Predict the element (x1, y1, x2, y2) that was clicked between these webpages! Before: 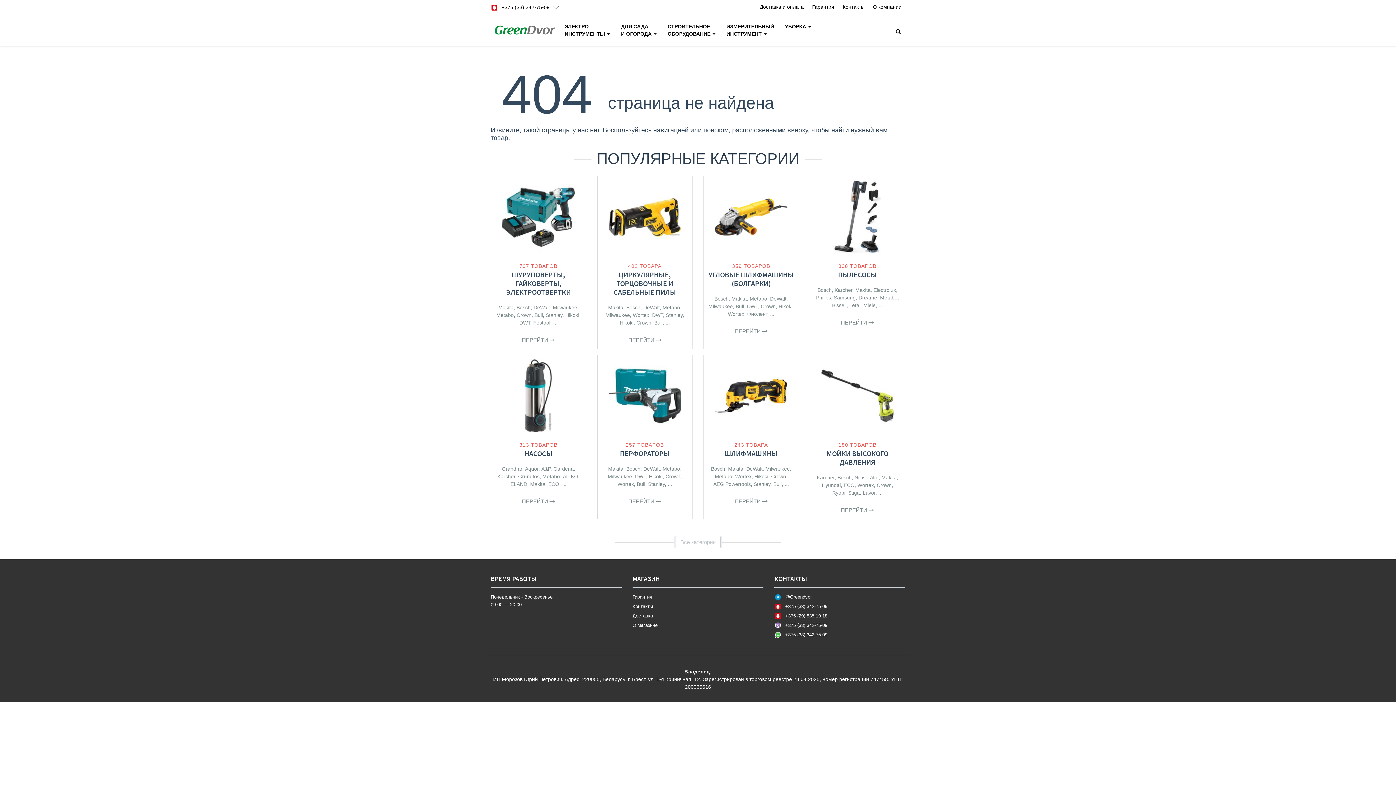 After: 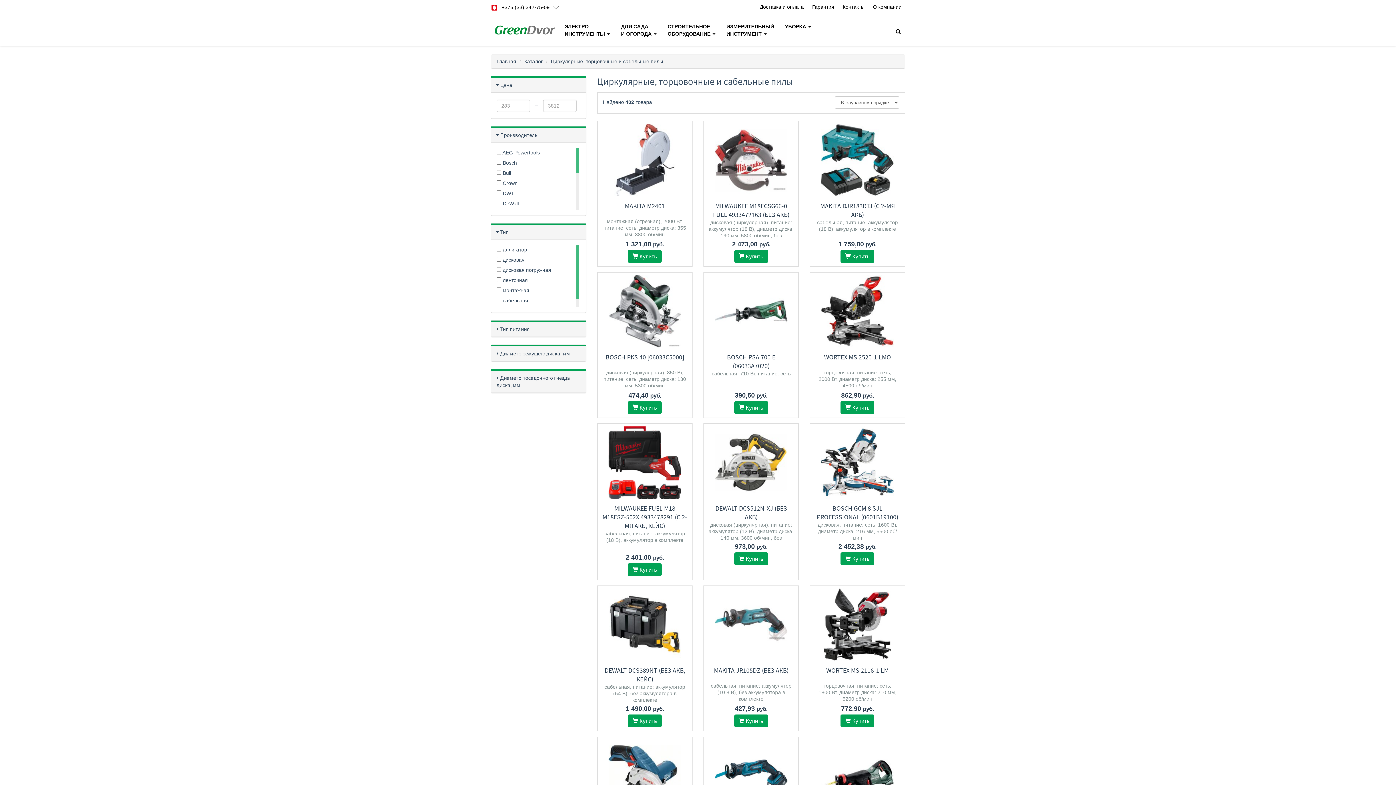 Action: bbox: (601, 180, 688, 254)